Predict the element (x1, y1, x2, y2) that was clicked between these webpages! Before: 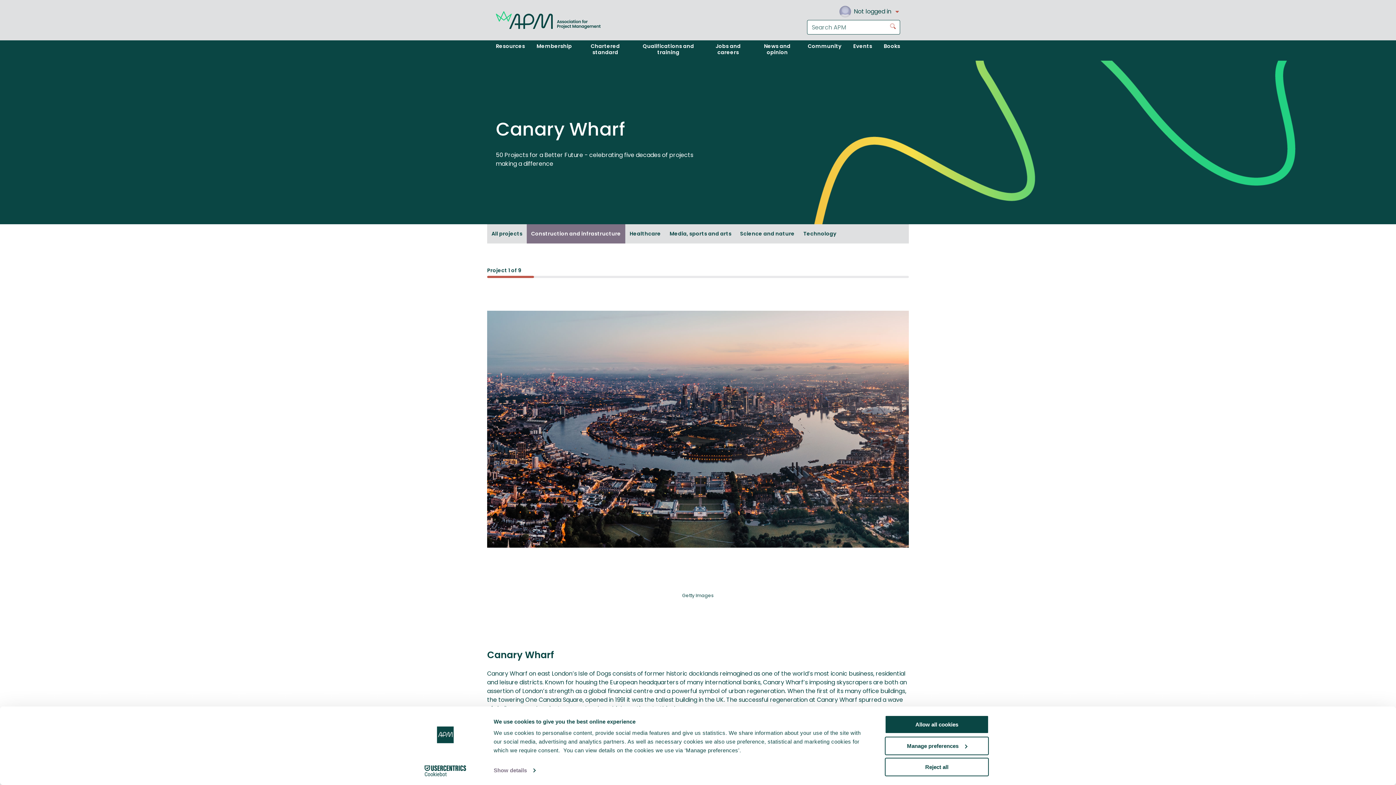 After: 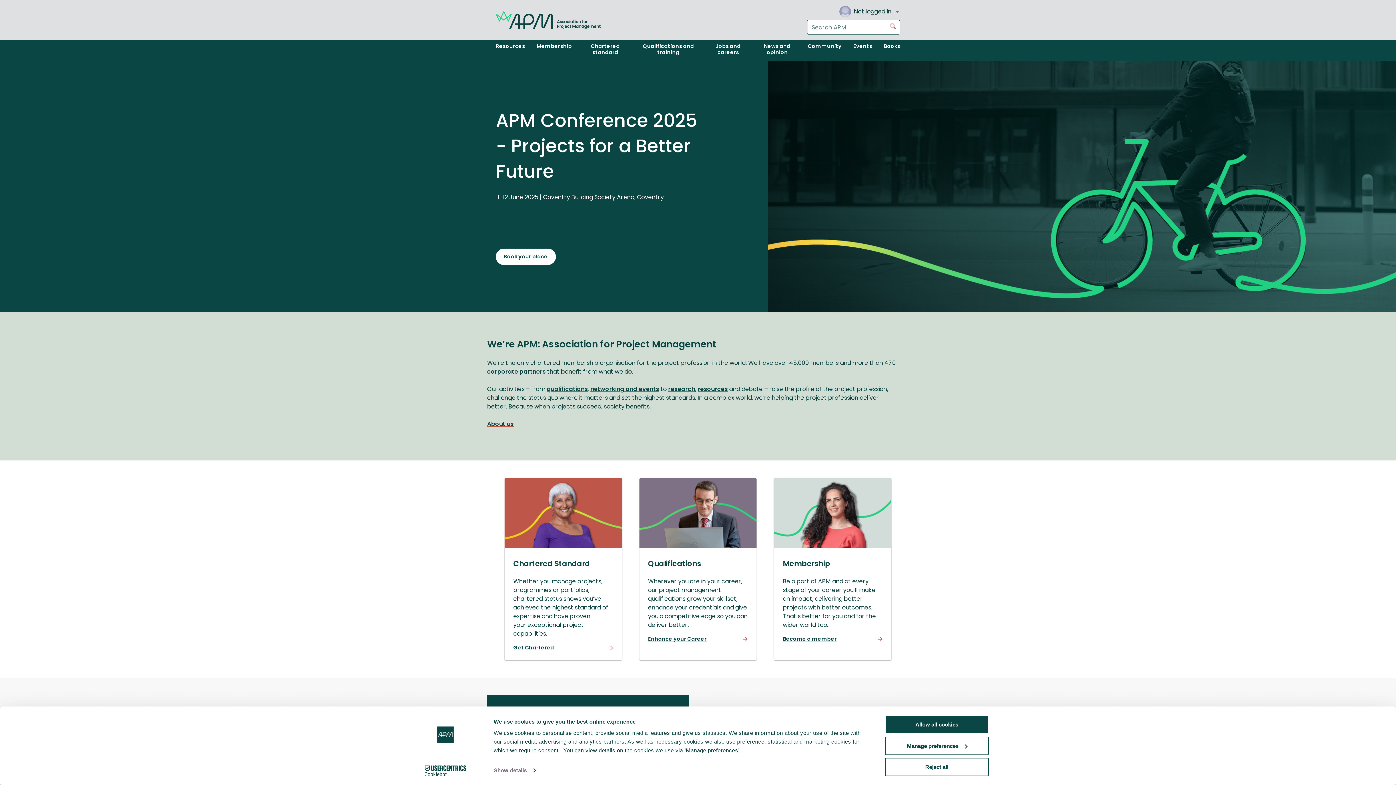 Action: bbox: (496, 11, 600, 28)